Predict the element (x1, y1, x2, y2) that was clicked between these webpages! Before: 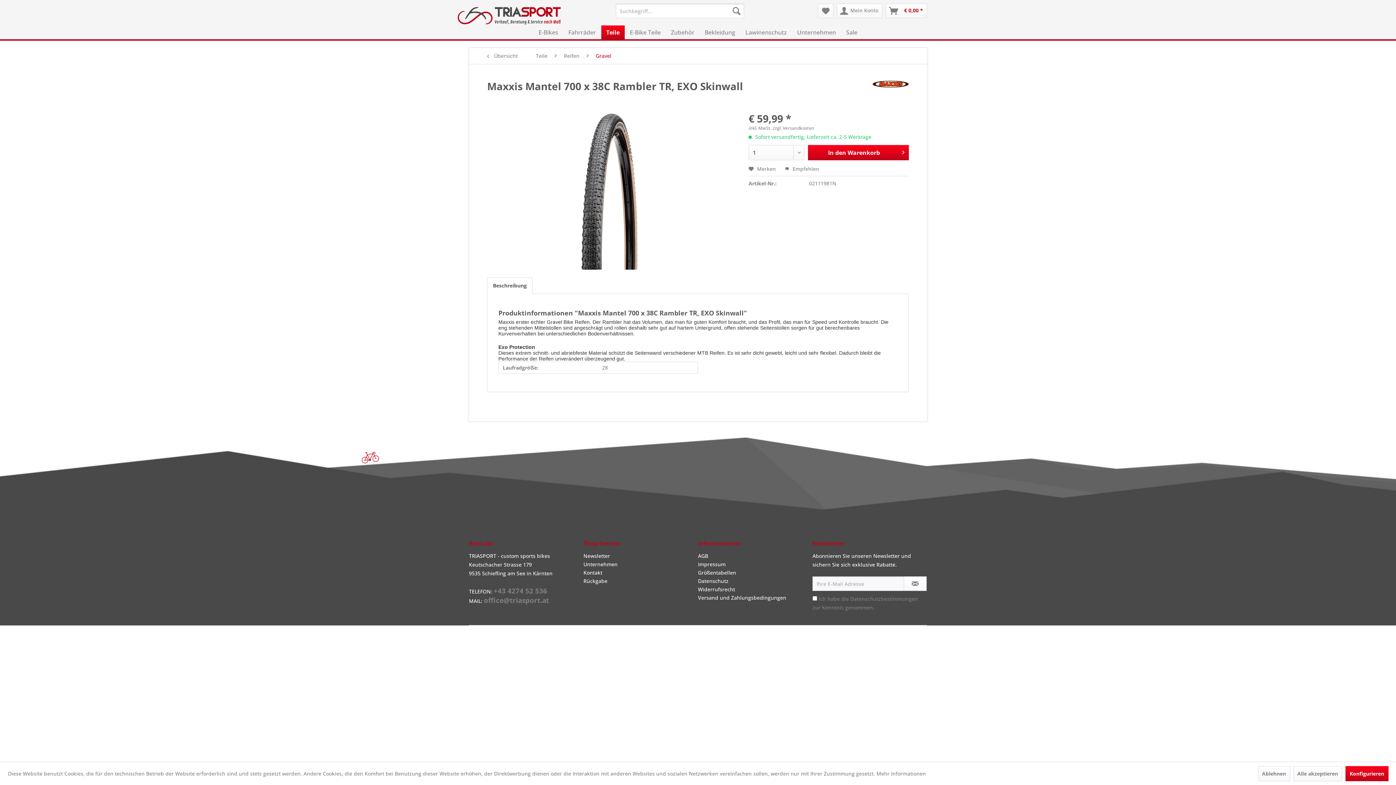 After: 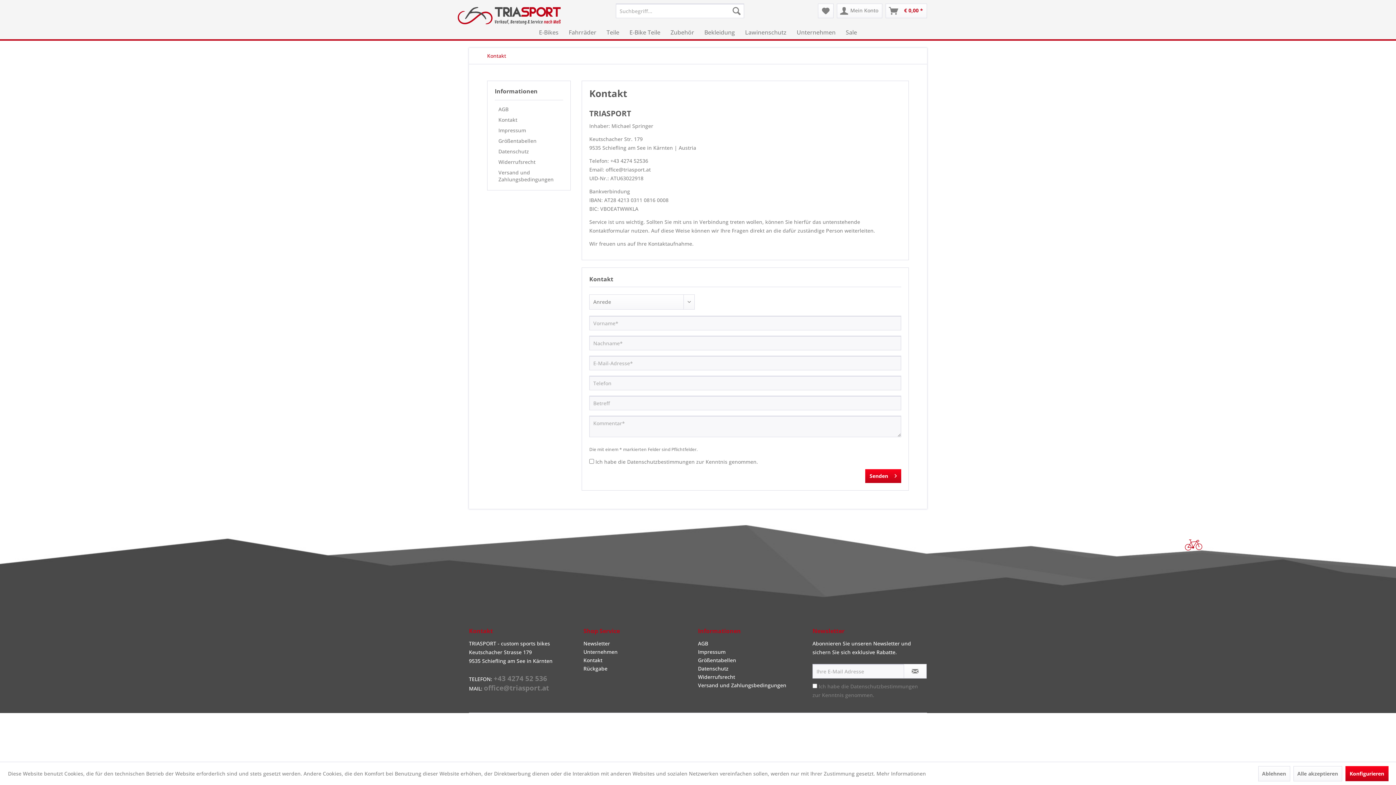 Action: bbox: (583, 568, 694, 577) label: Kontakt